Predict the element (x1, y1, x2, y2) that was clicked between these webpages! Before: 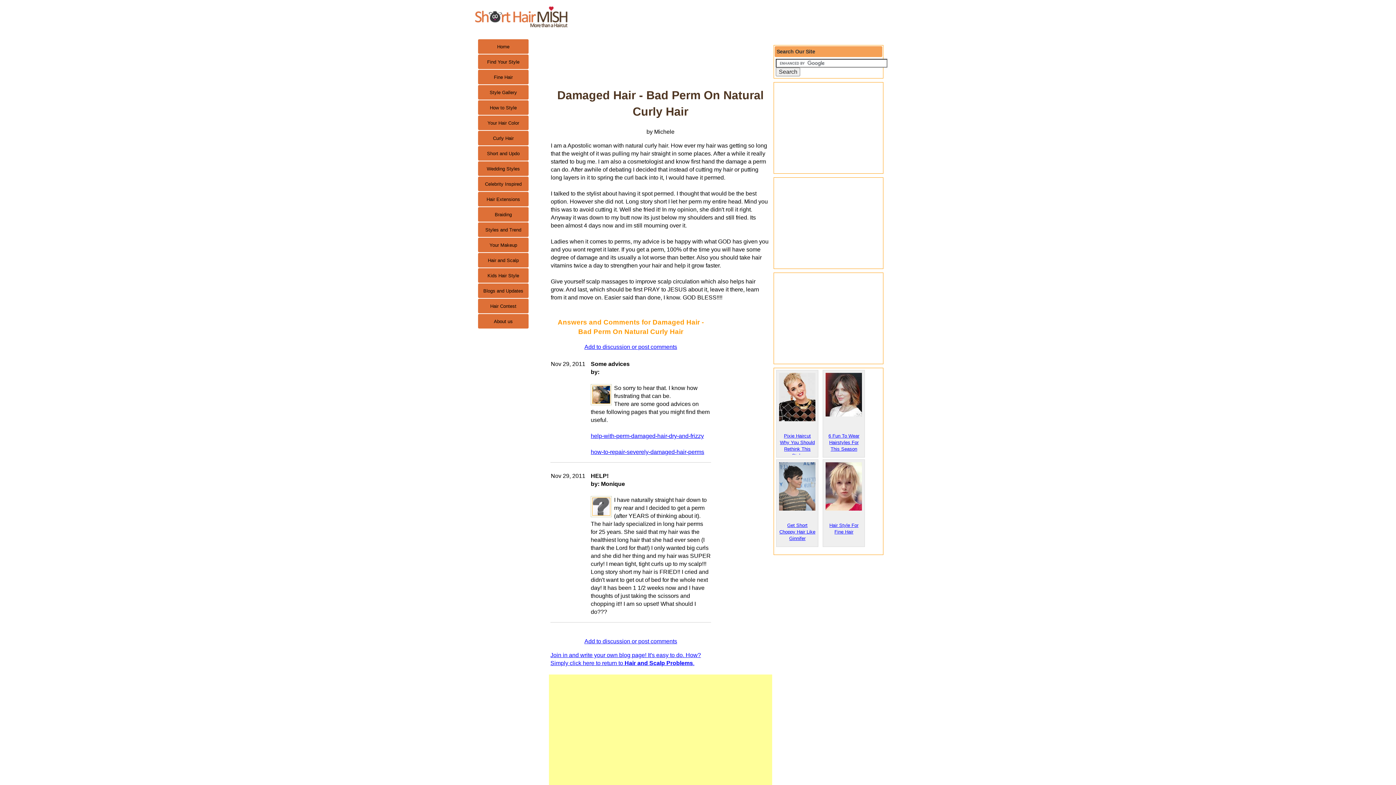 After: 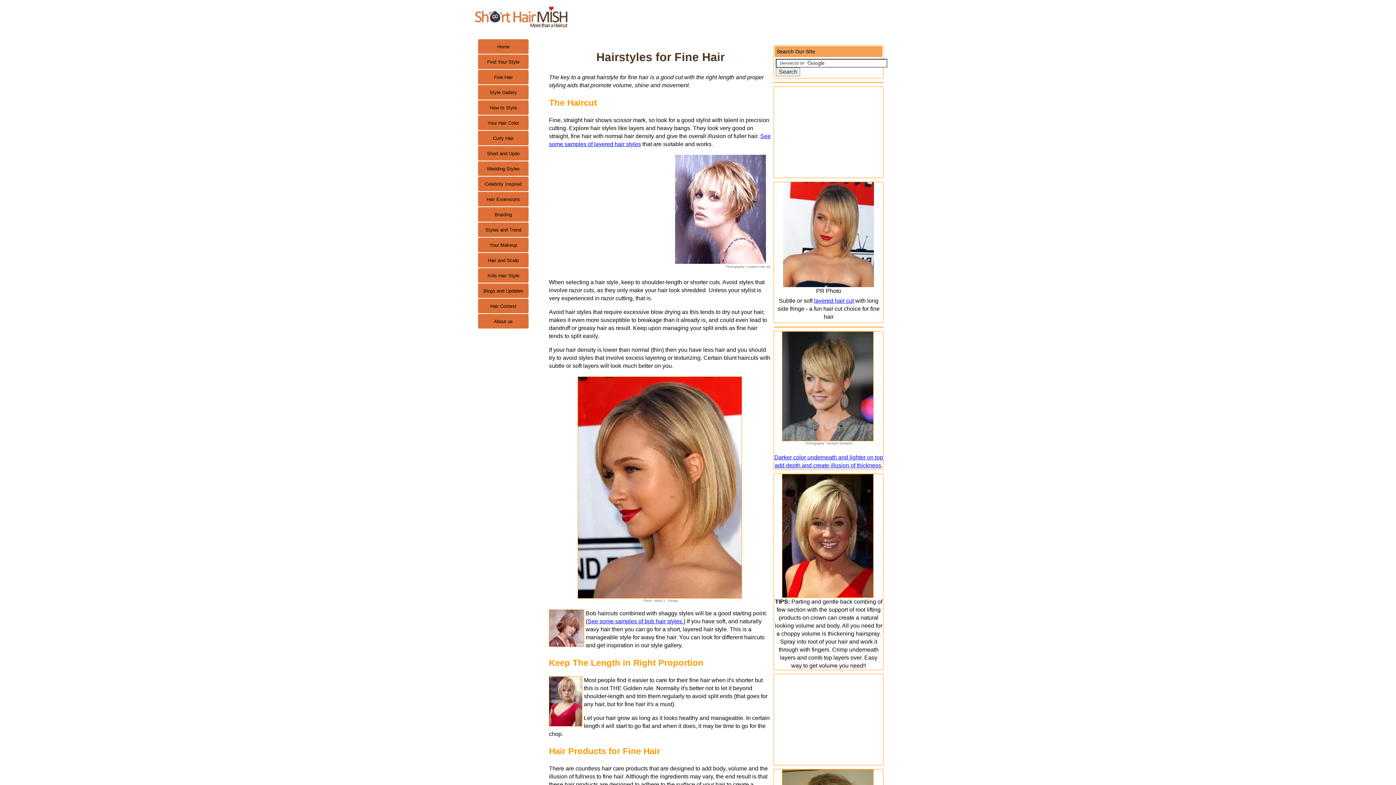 Action: bbox: (825, 483, 862, 489)